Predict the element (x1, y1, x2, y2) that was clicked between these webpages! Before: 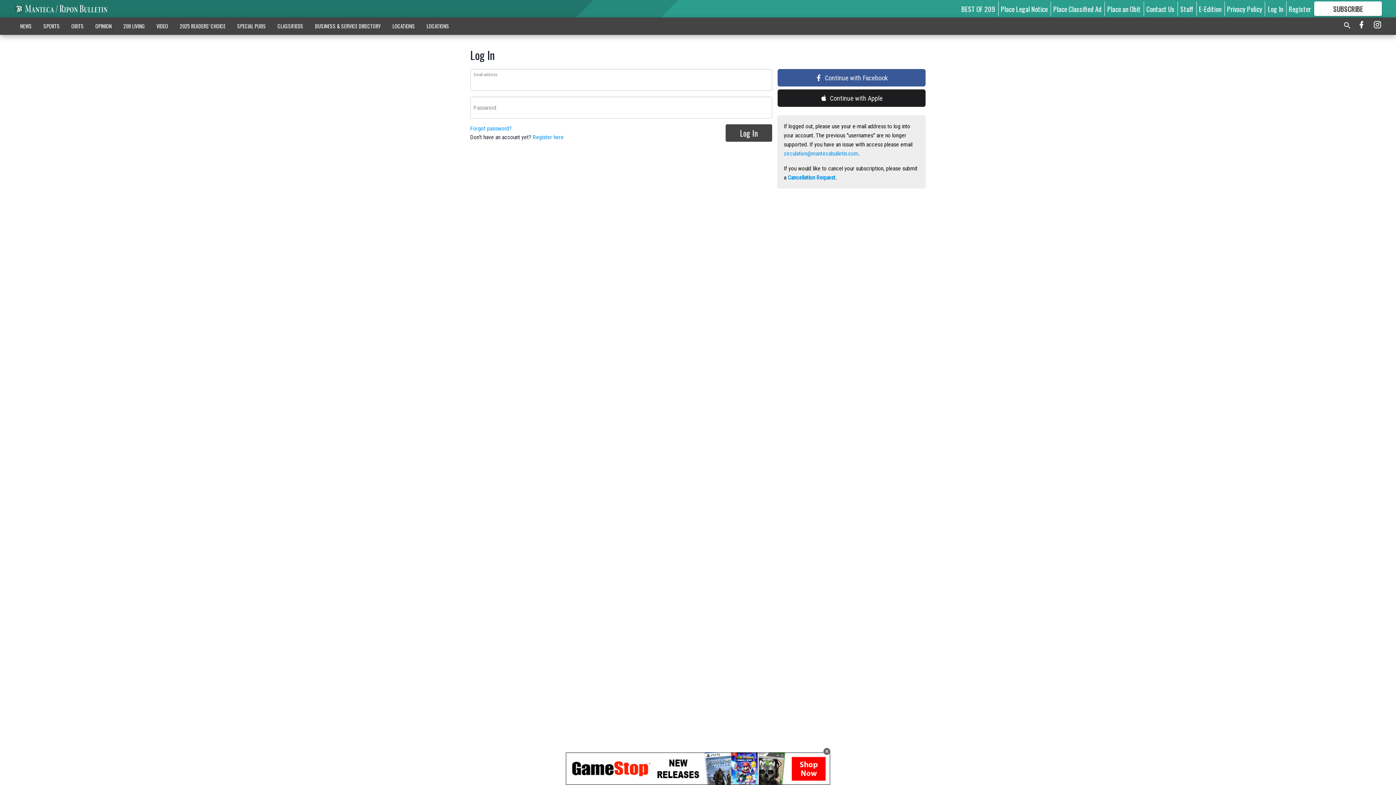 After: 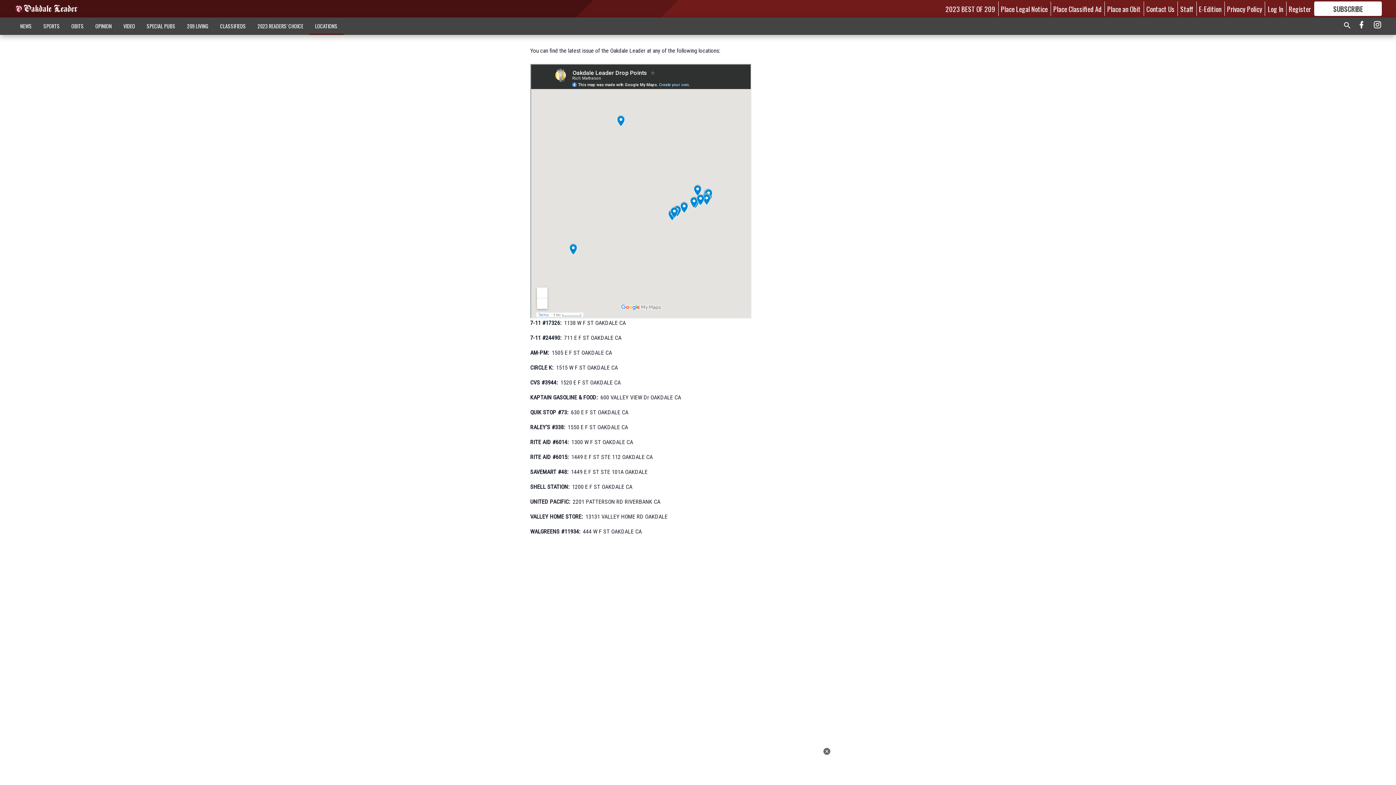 Action: label: LOCATIONS bbox: (420, 18, 455, 33)